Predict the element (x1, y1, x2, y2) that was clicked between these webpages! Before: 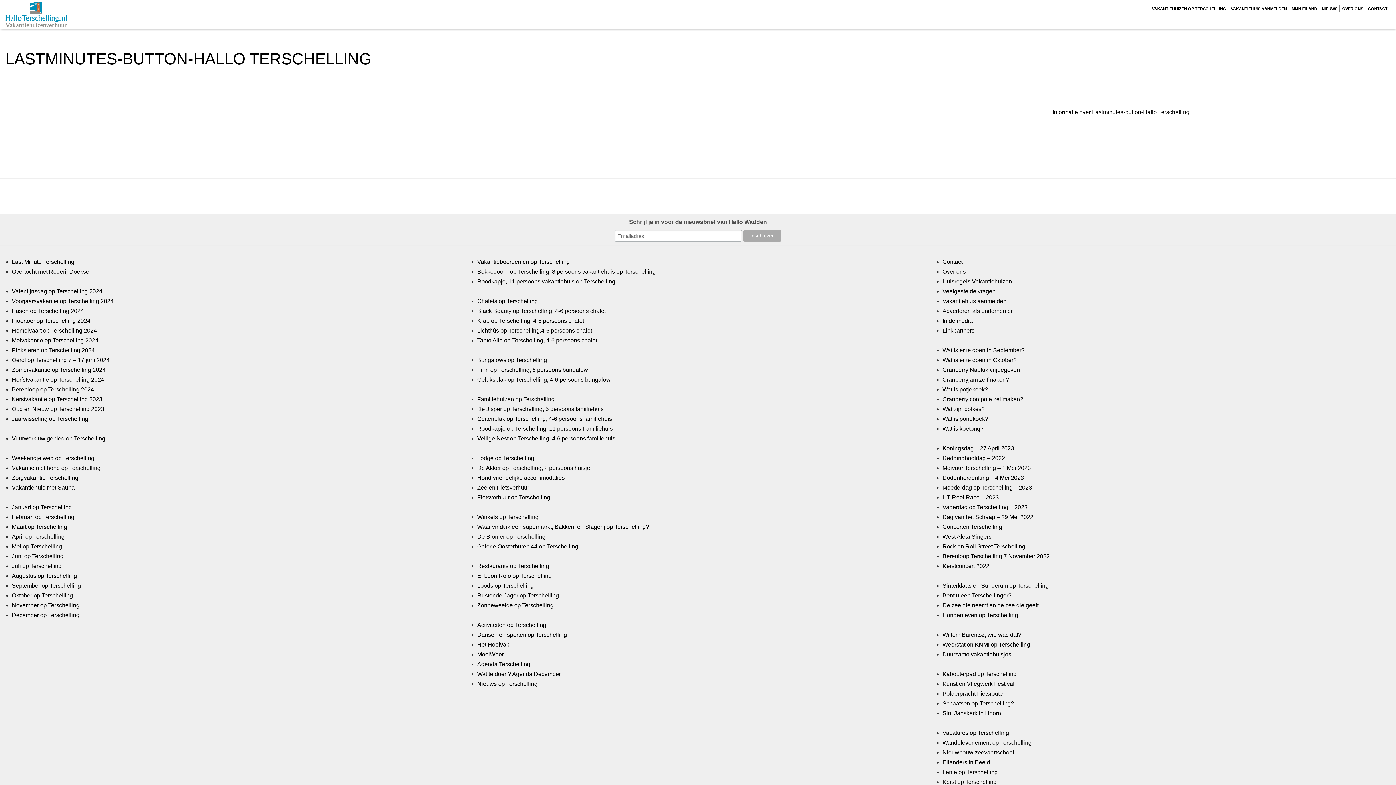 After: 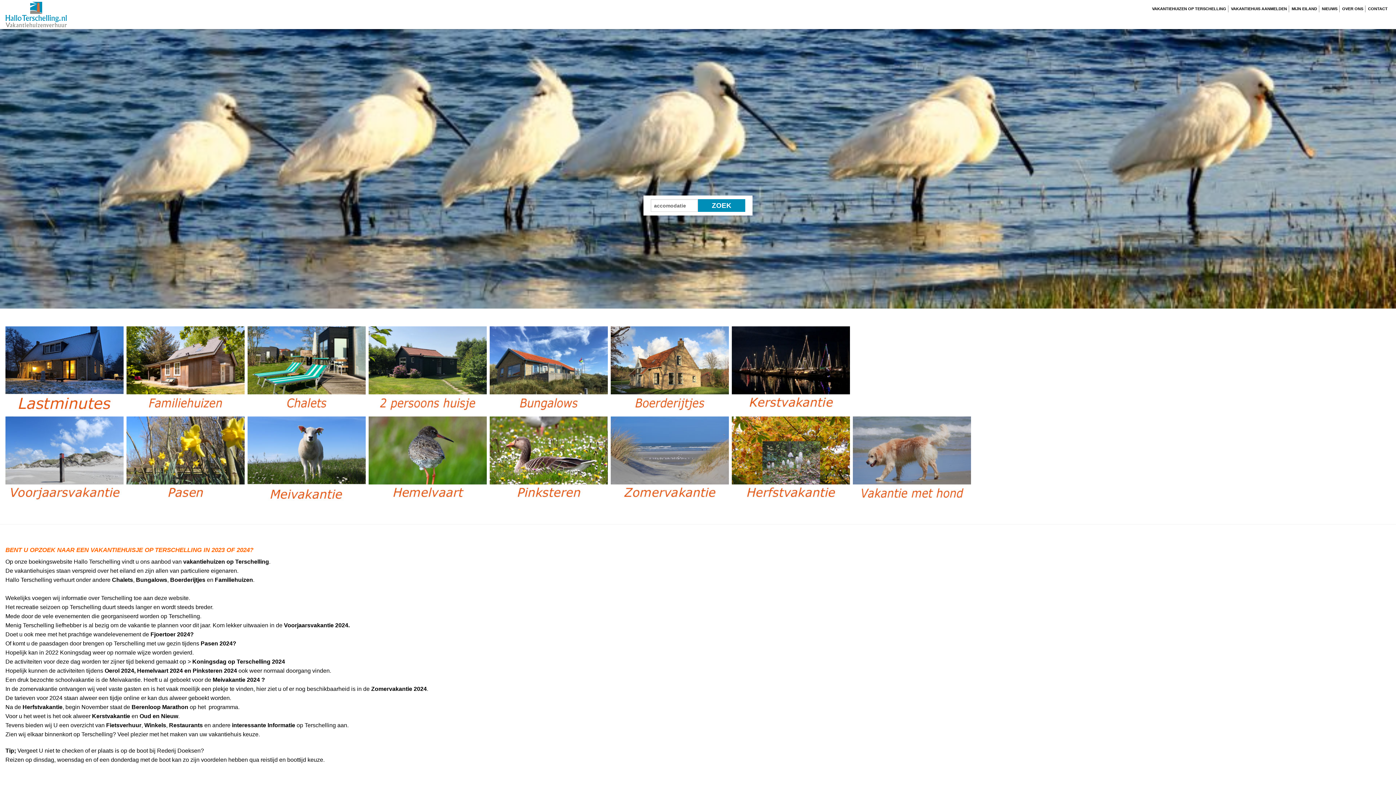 Action: bbox: (5, 10, 66, 17)